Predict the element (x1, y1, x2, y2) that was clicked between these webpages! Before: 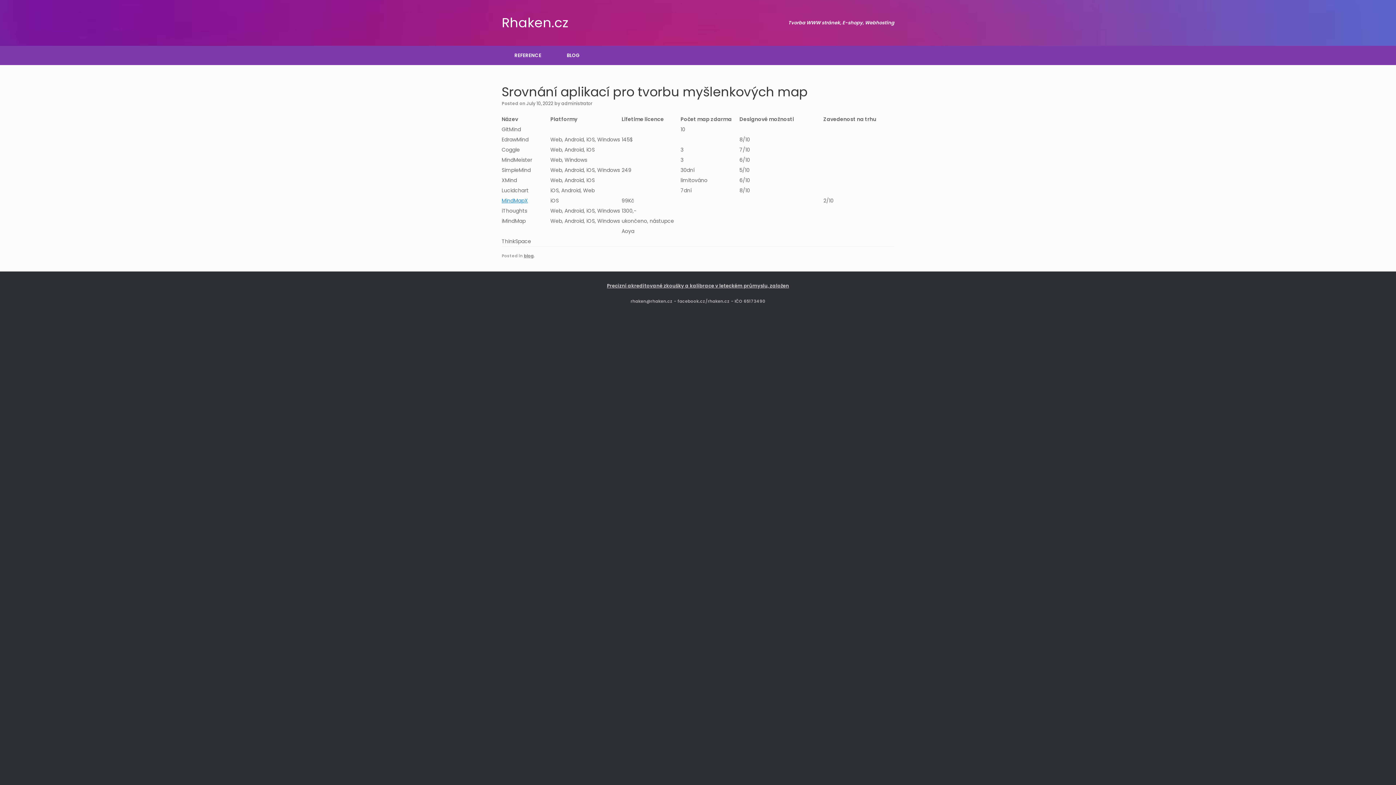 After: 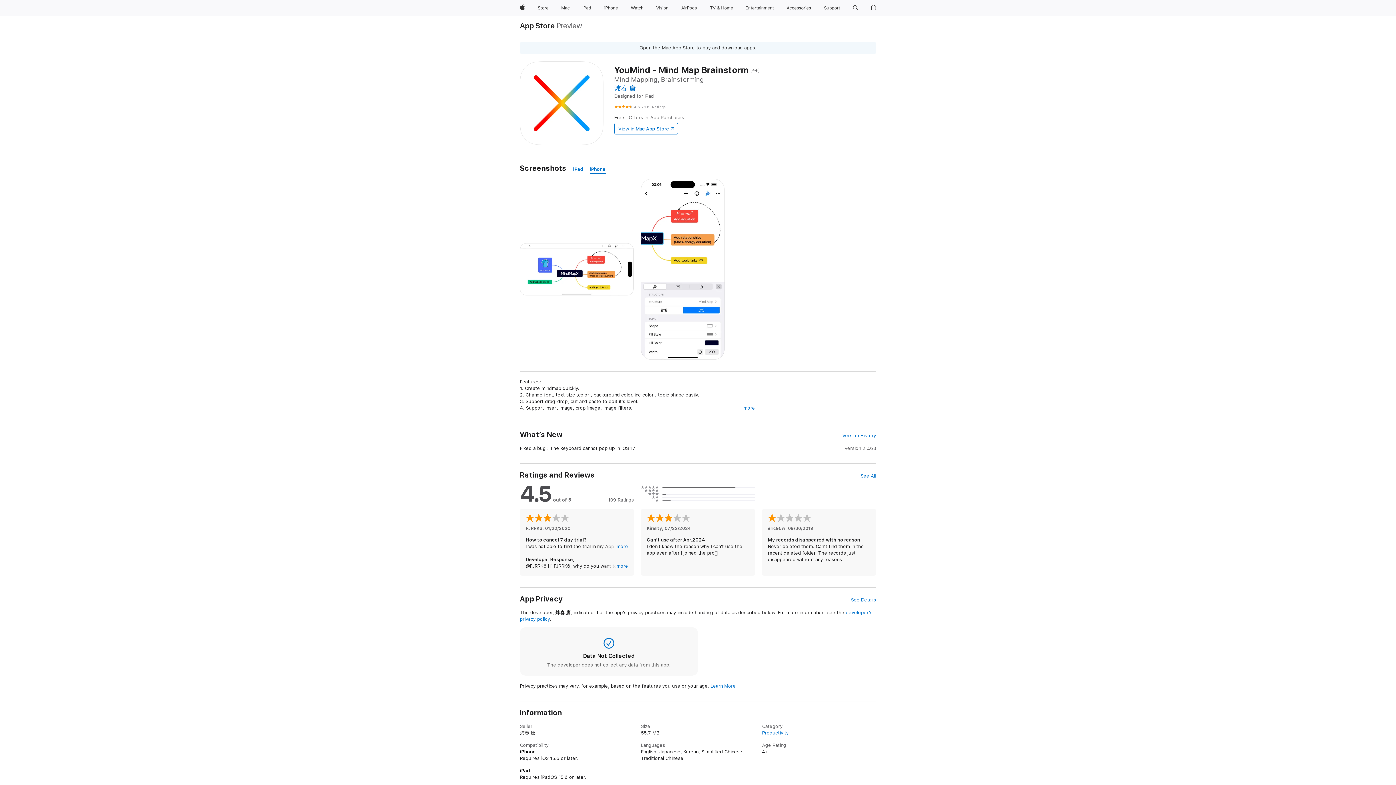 Action: bbox: (501, 197, 528, 204) label: MindMapX